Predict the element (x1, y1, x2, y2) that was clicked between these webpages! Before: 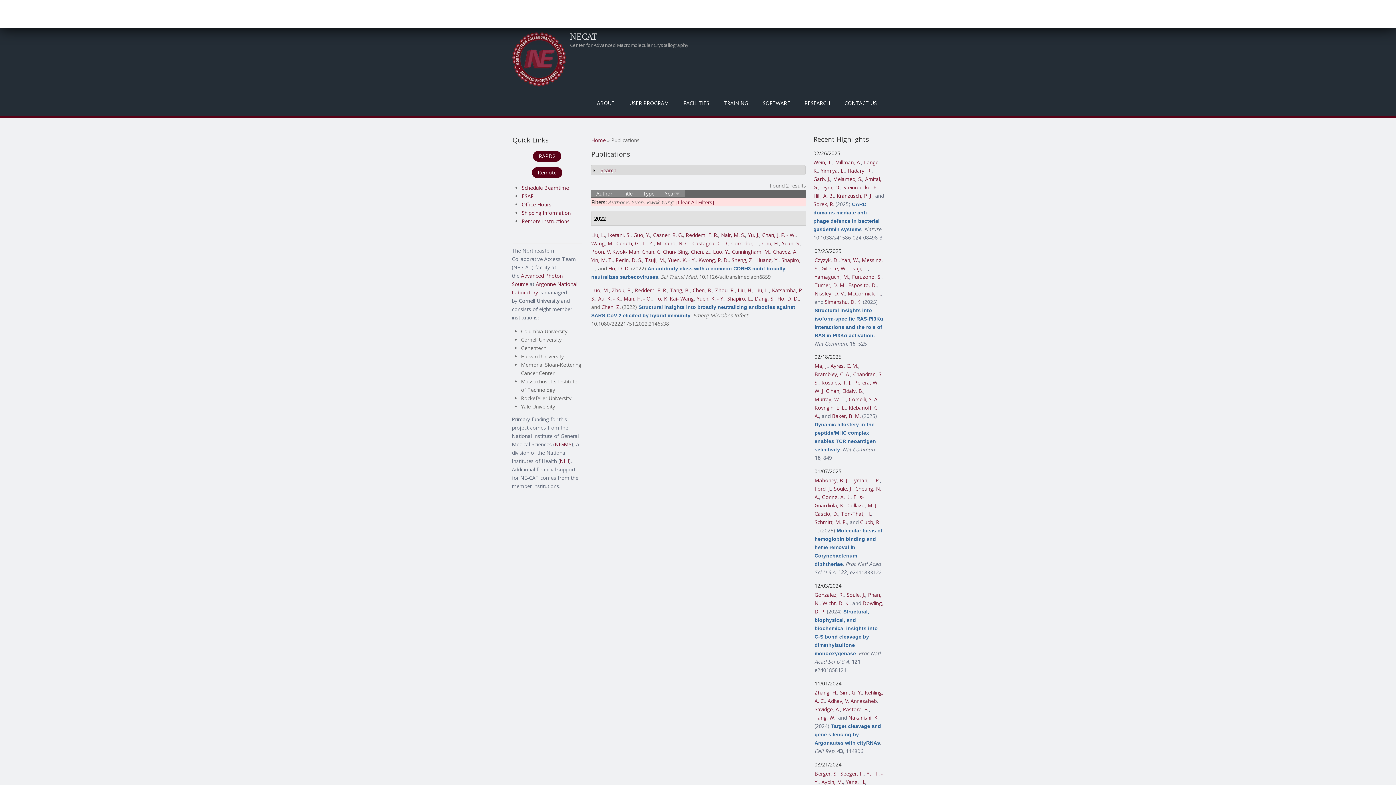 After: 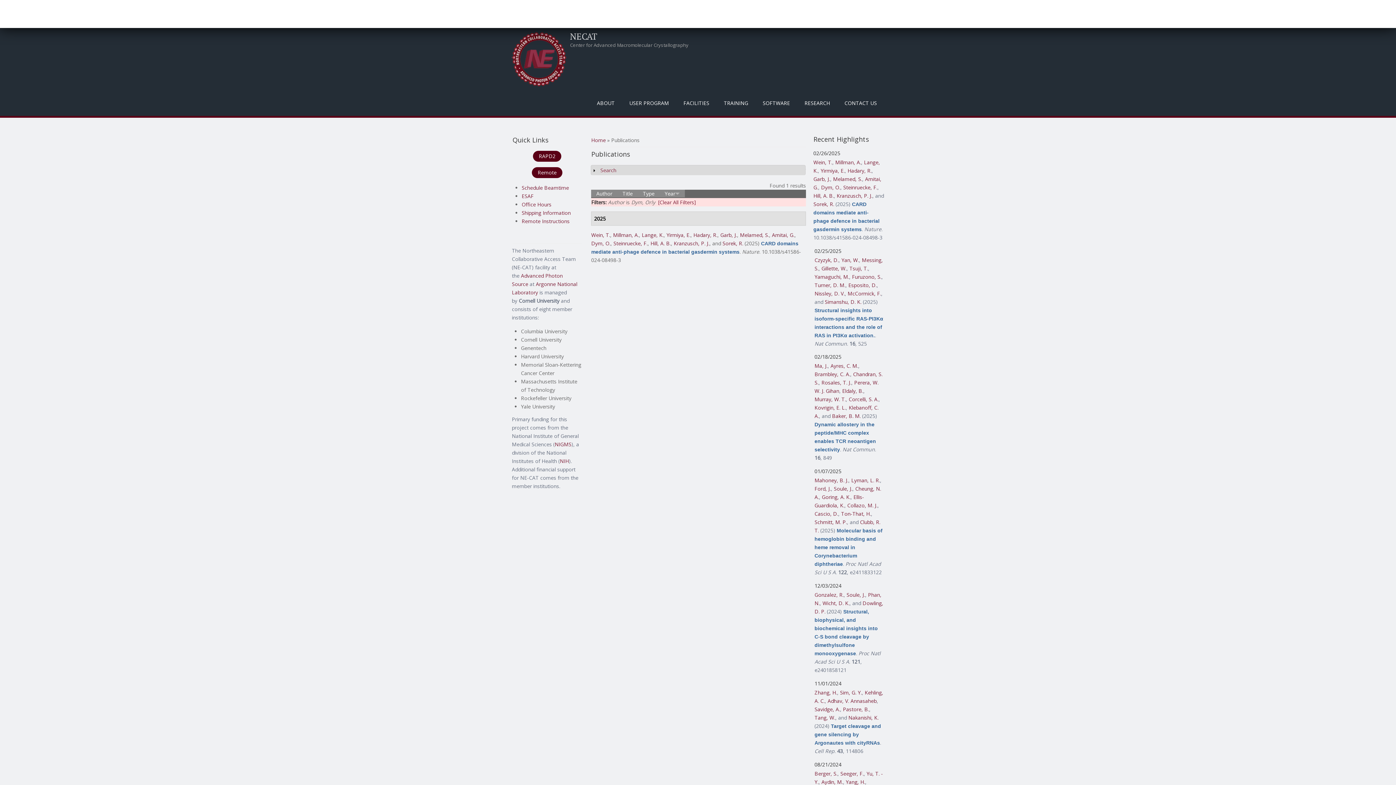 Action: bbox: (821, 183, 840, 190) label: Dym, O.